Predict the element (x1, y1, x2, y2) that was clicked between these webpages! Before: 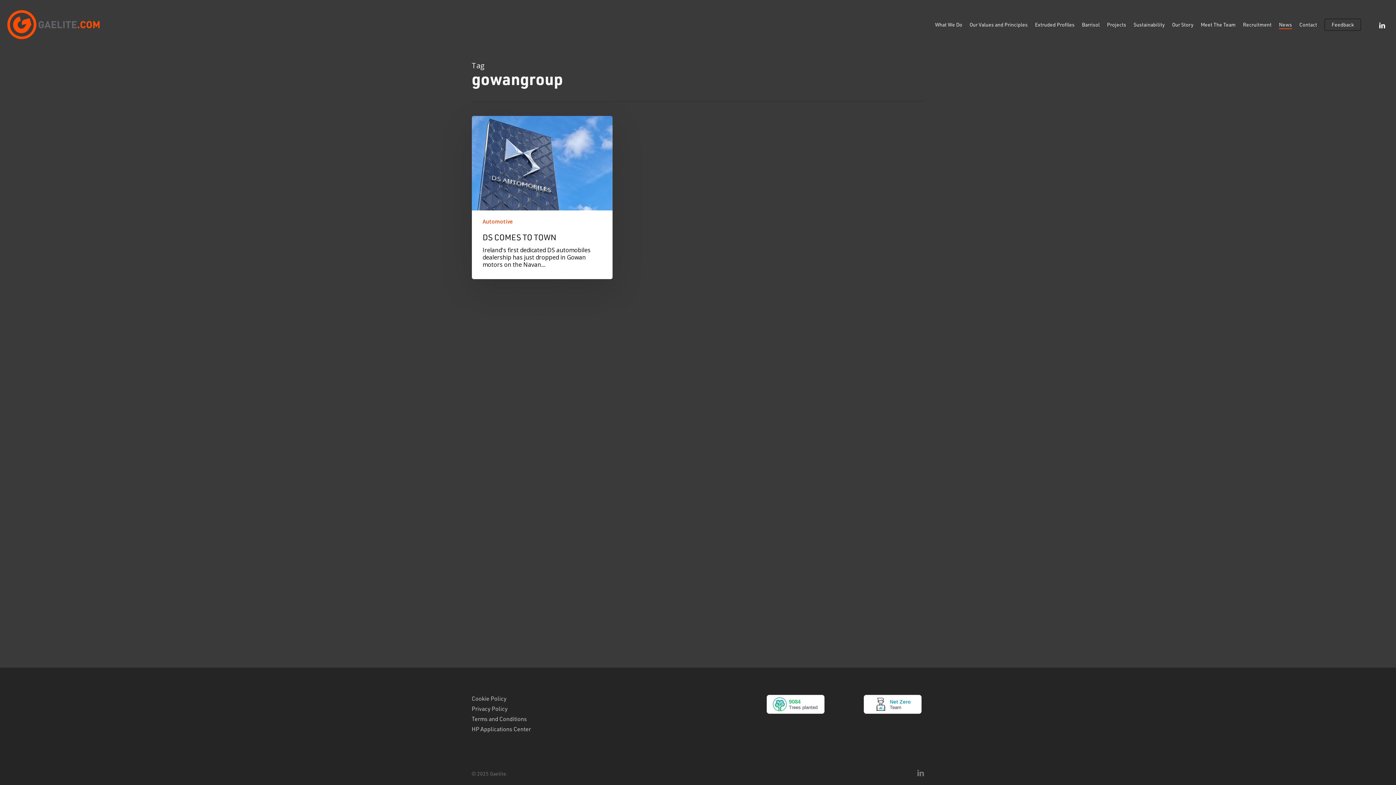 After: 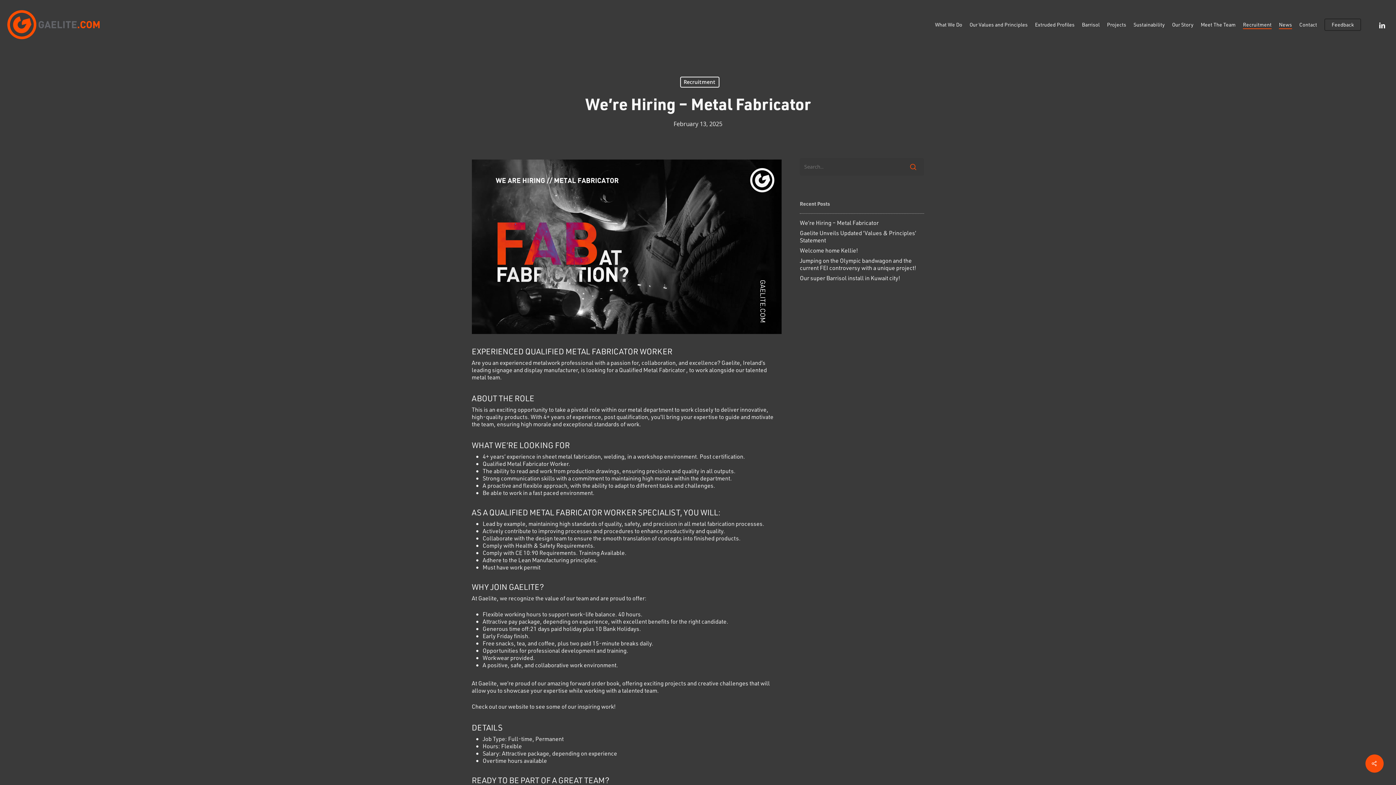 Action: label: Recruitment bbox: (1243, 21, 1272, 28)